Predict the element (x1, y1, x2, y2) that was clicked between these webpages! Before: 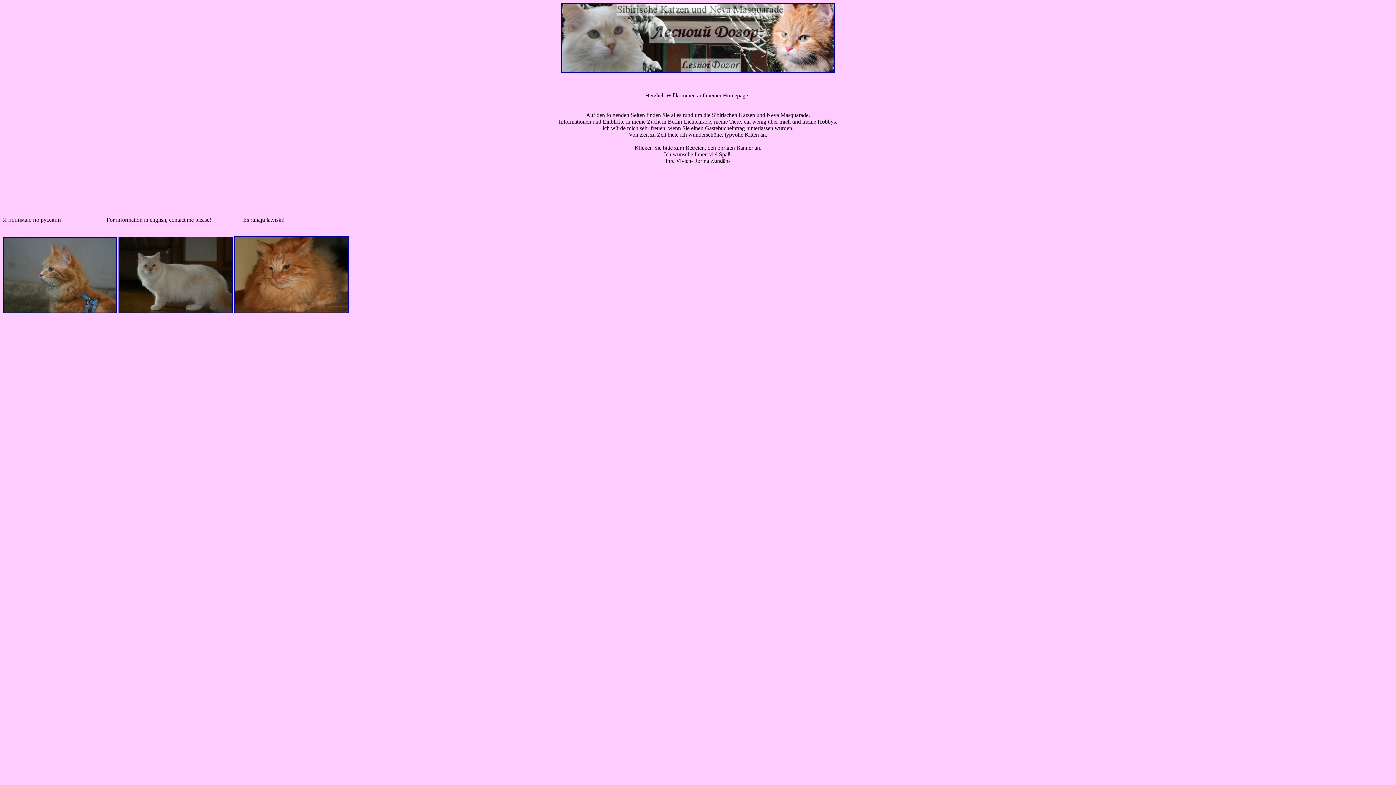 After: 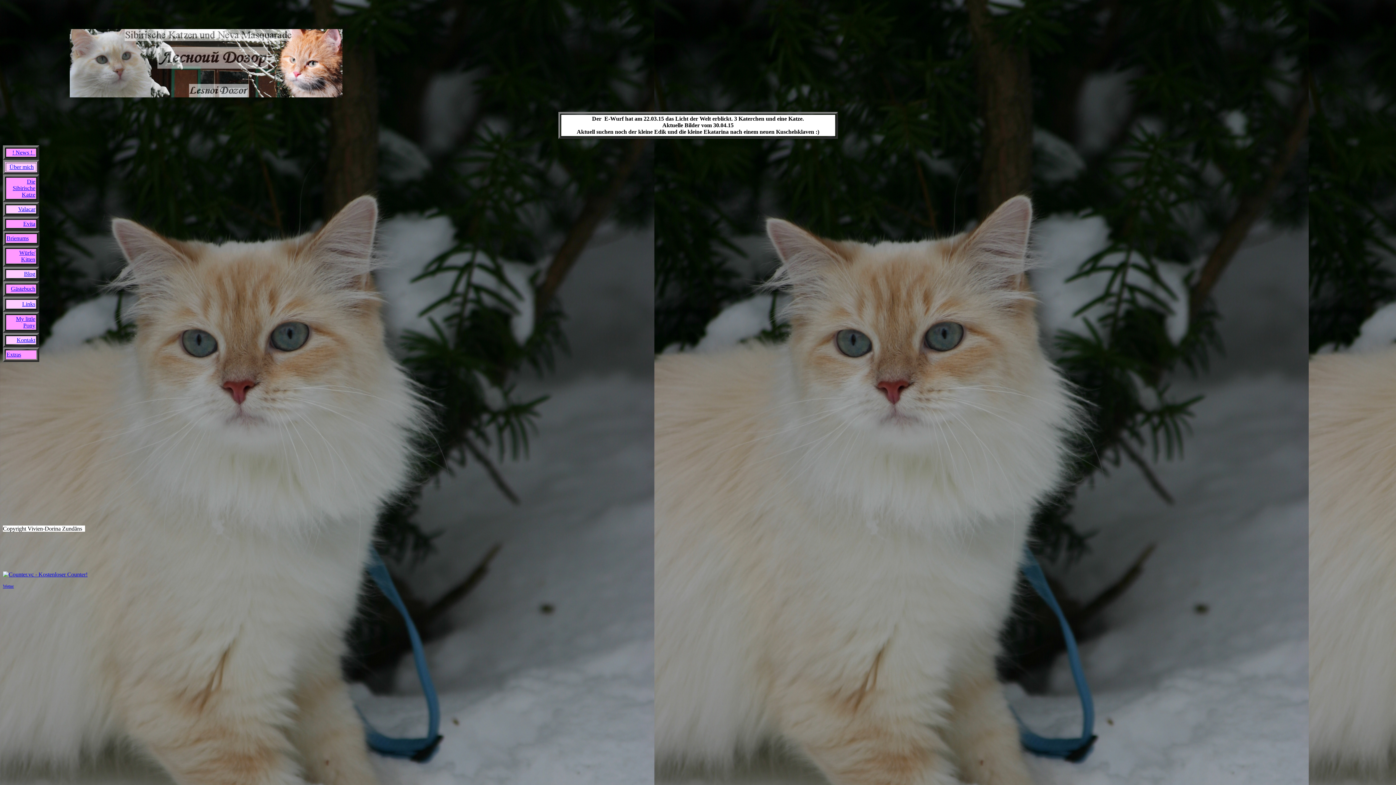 Action: bbox: (561, 67, 835, 73)